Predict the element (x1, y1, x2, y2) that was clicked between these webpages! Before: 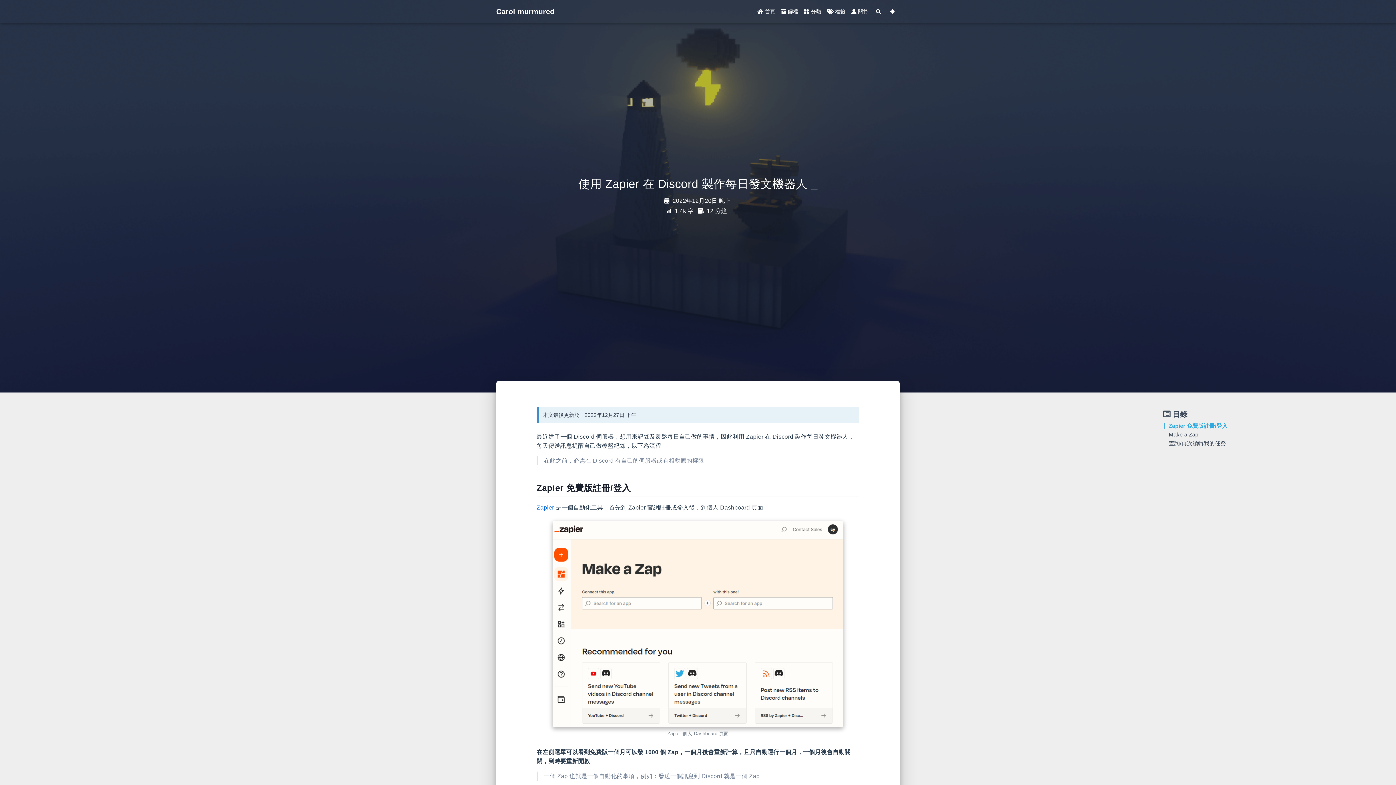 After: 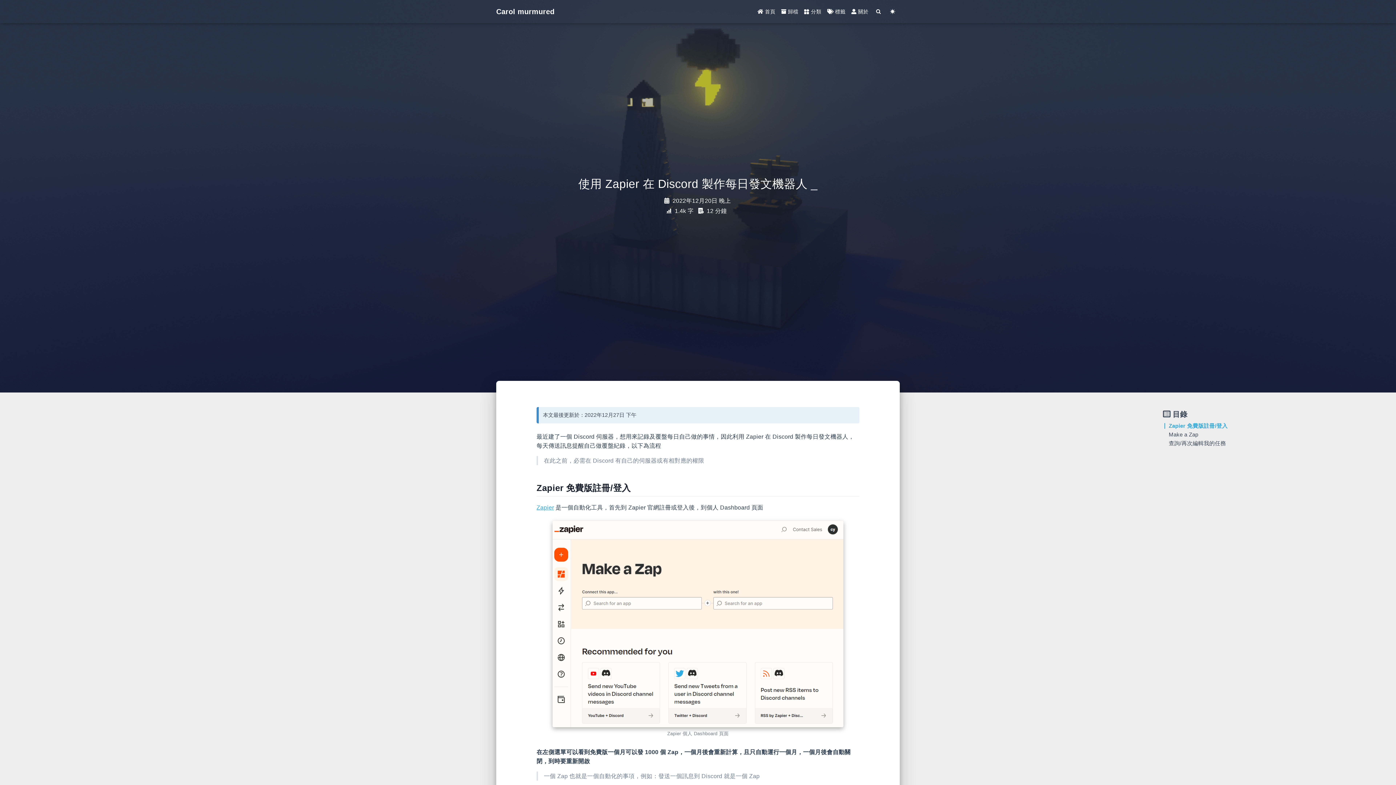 Action: label: Zapier bbox: (536, 504, 554, 510)